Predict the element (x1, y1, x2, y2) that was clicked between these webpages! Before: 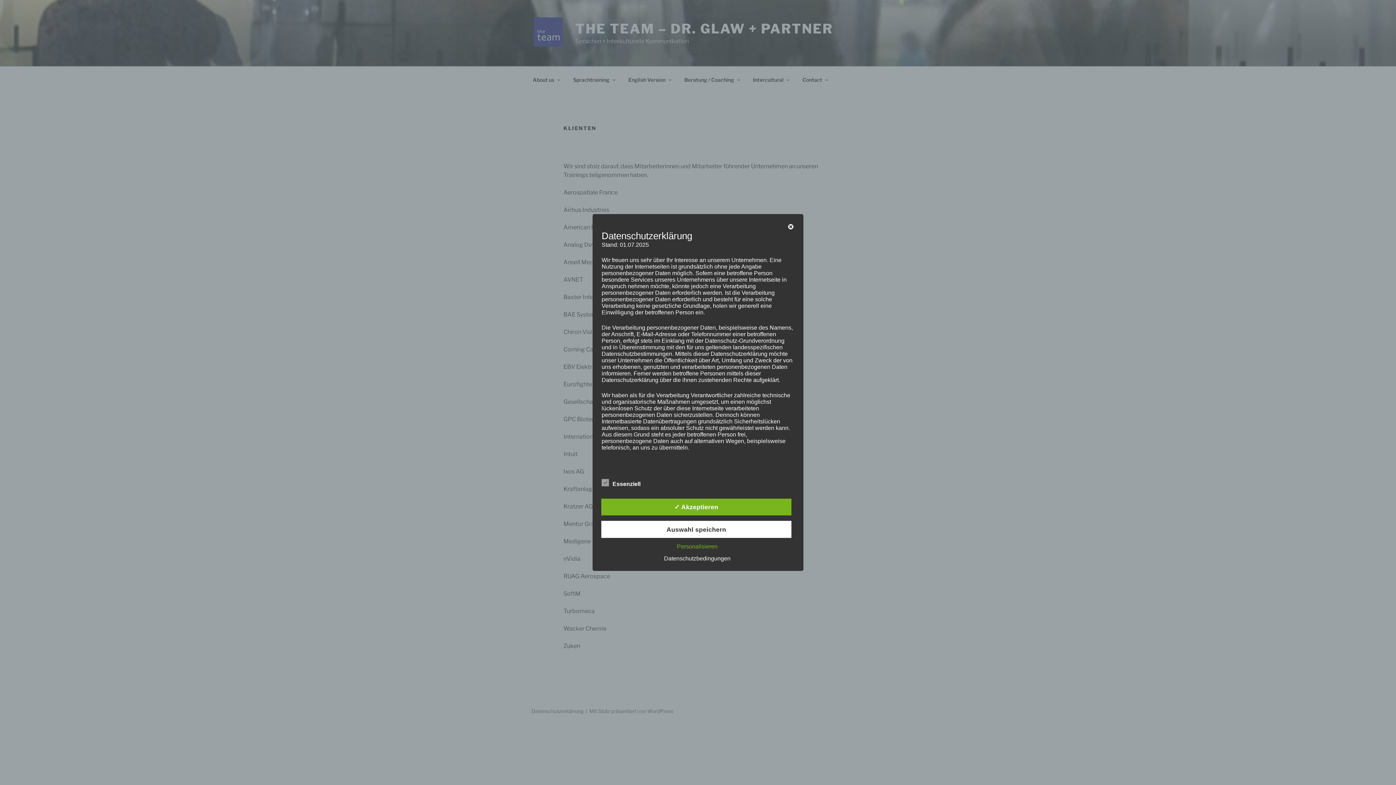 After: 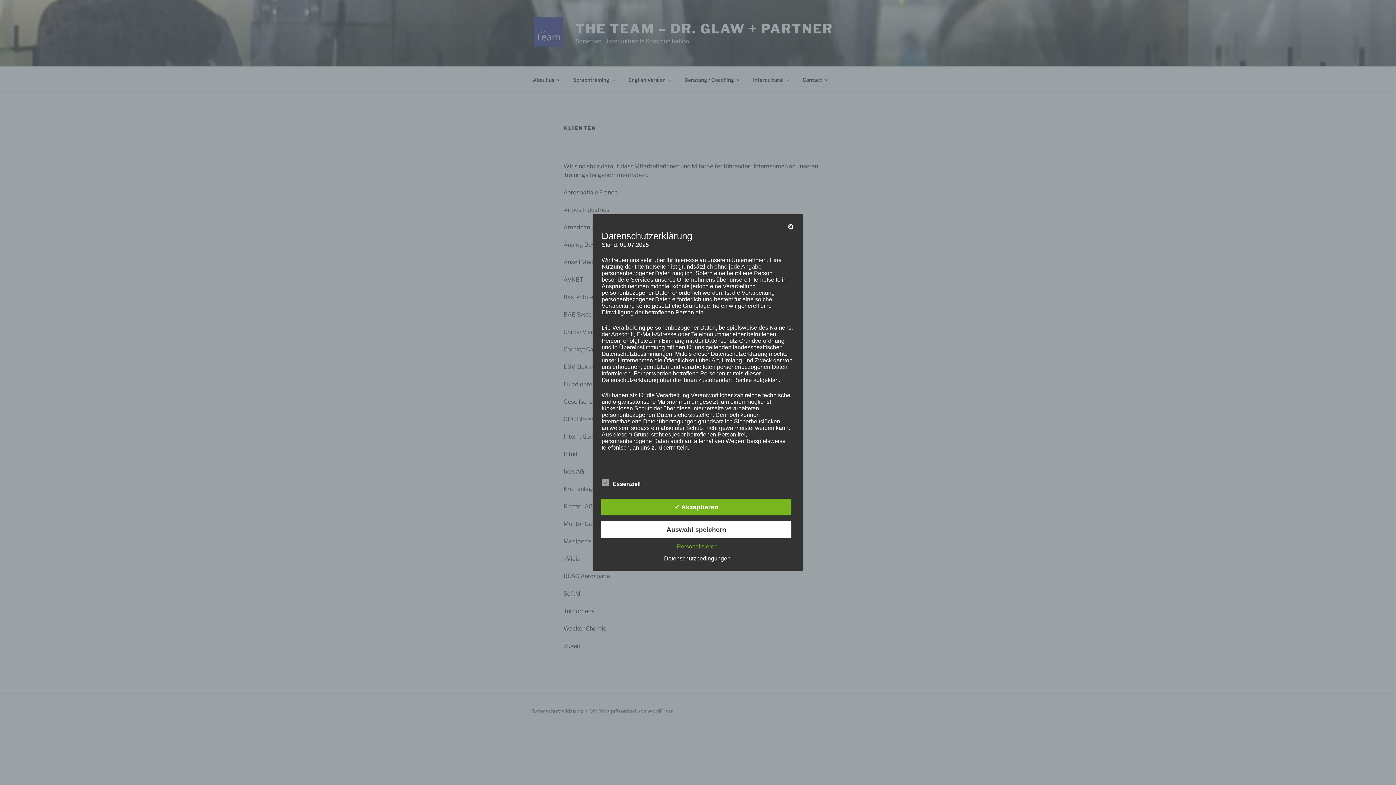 Action: label: Datenschutzbedingungen bbox: (660, 555, 734, 561)